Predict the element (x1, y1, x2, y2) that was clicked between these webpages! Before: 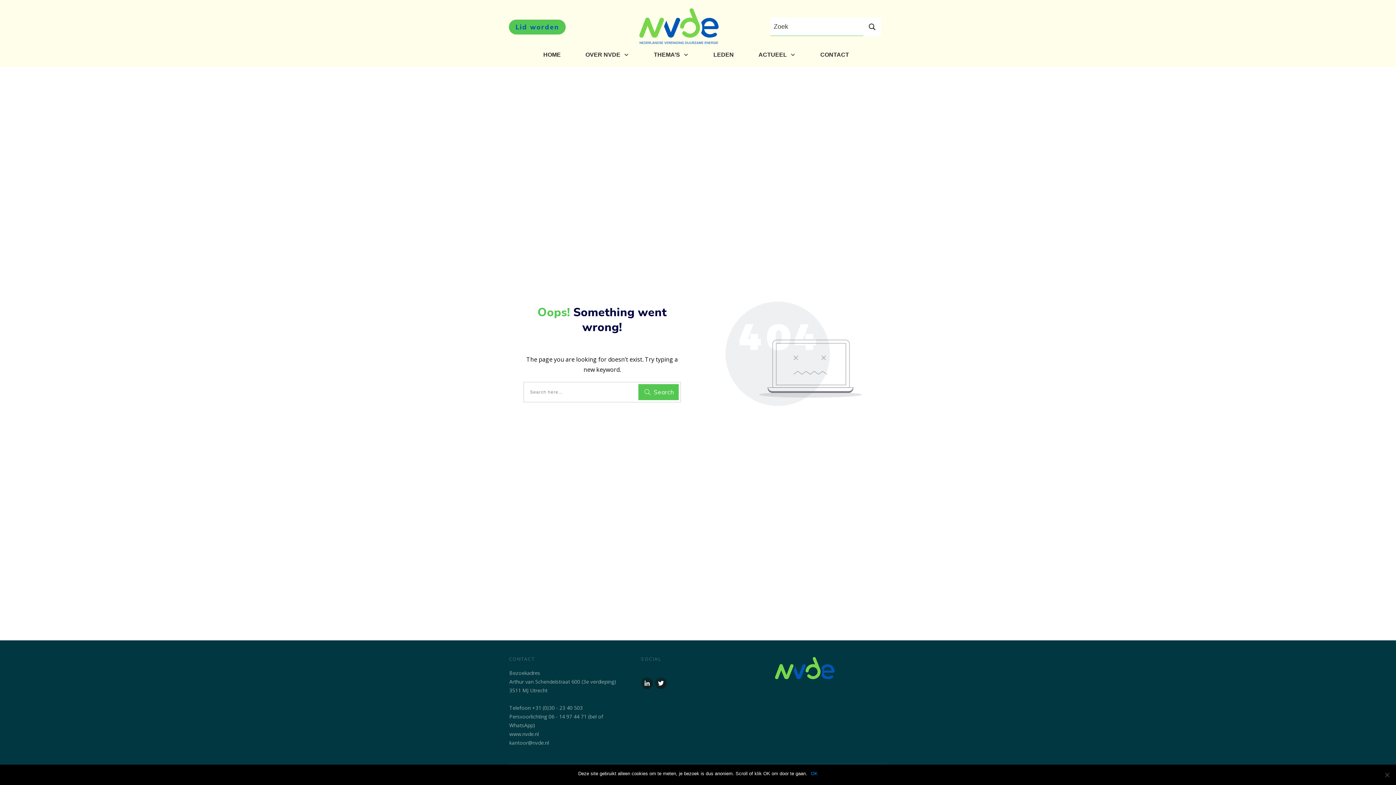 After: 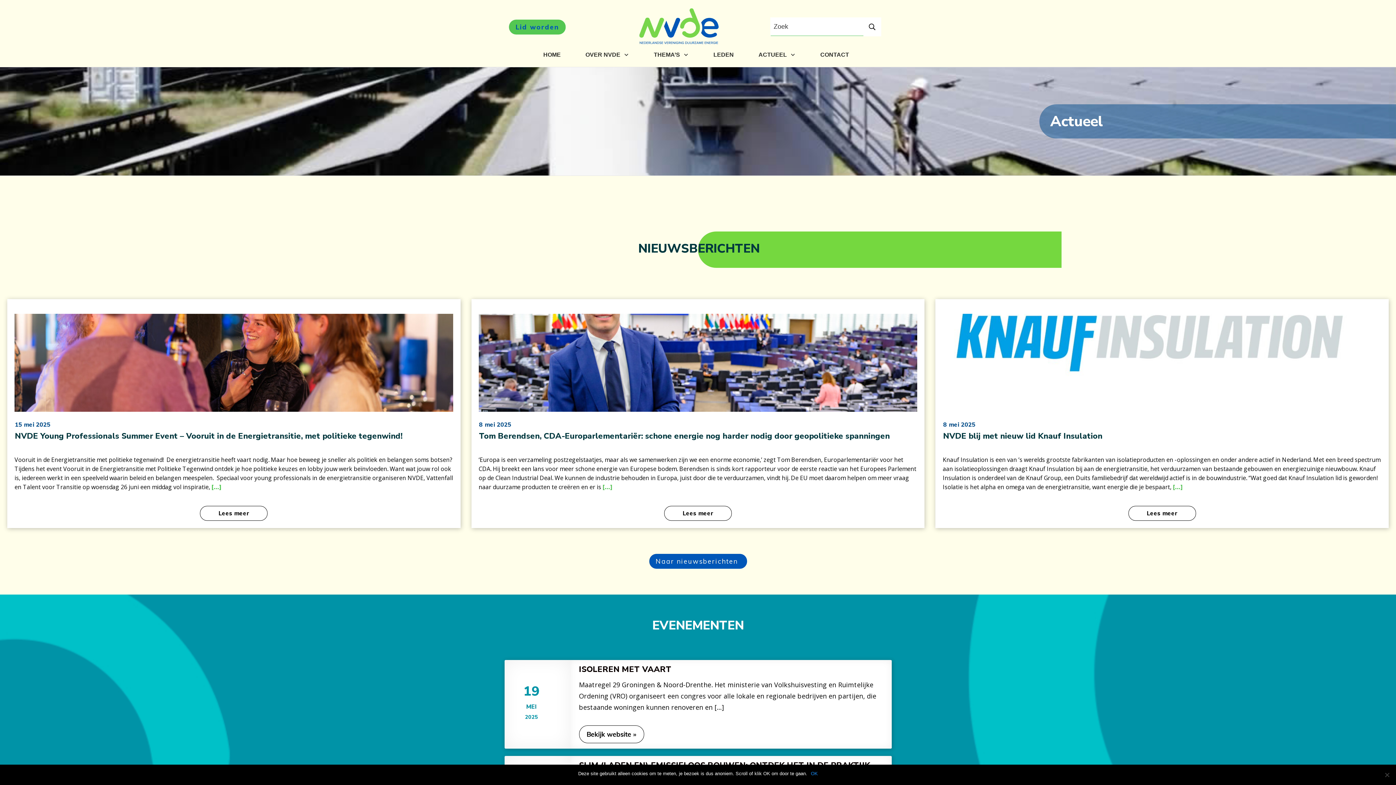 Action: bbox: (758, 49, 795, 60) label: ACTUEEL